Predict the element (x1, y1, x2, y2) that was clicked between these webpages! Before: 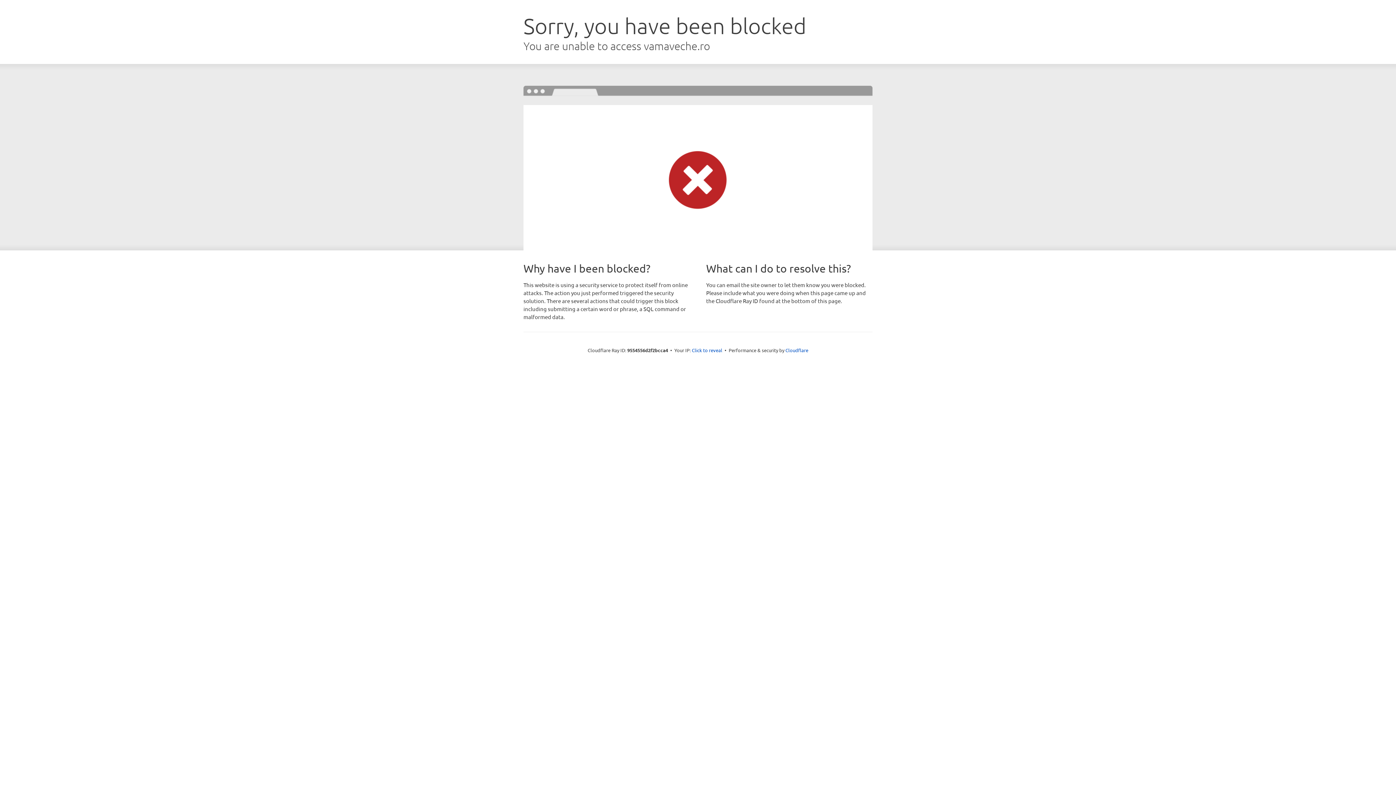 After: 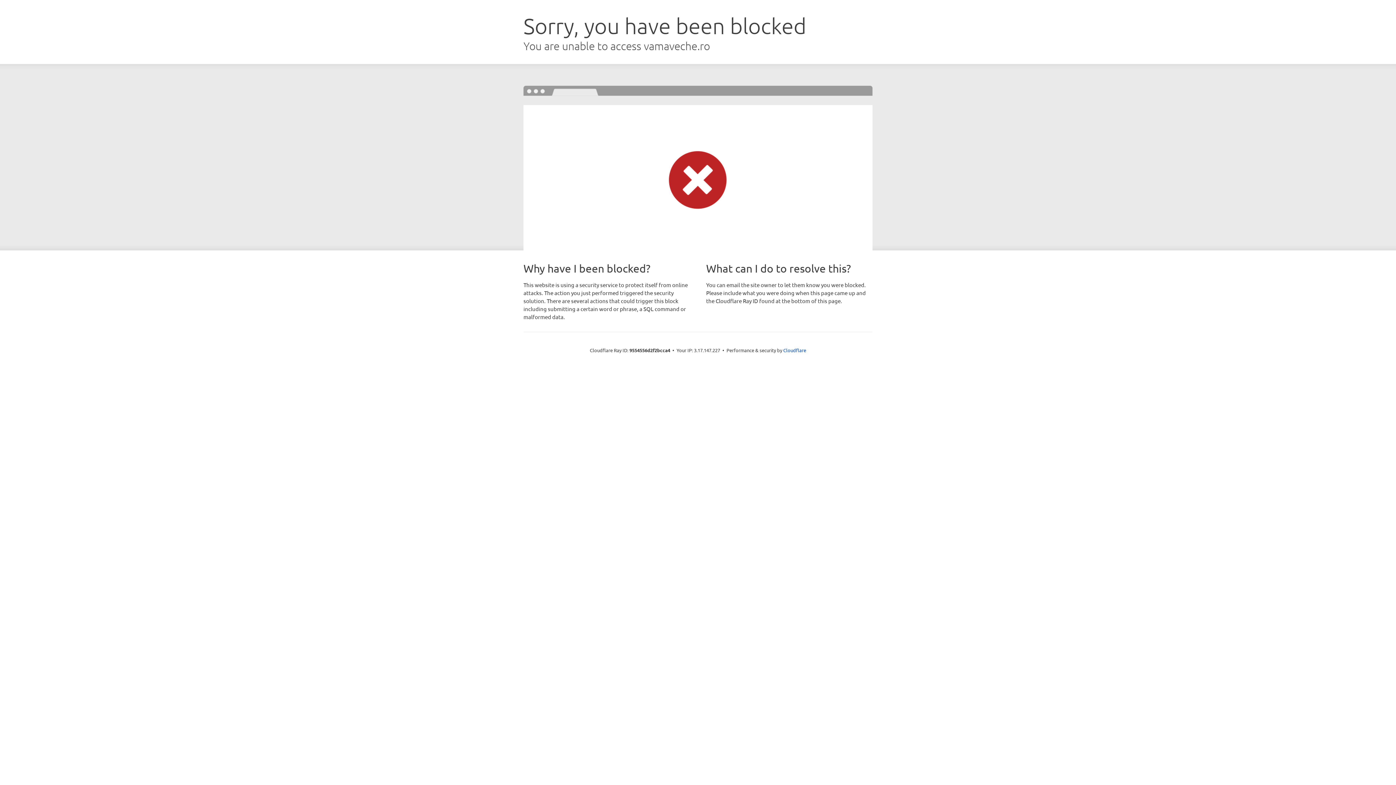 Action: label: Click to reveal bbox: (692, 346, 722, 353)